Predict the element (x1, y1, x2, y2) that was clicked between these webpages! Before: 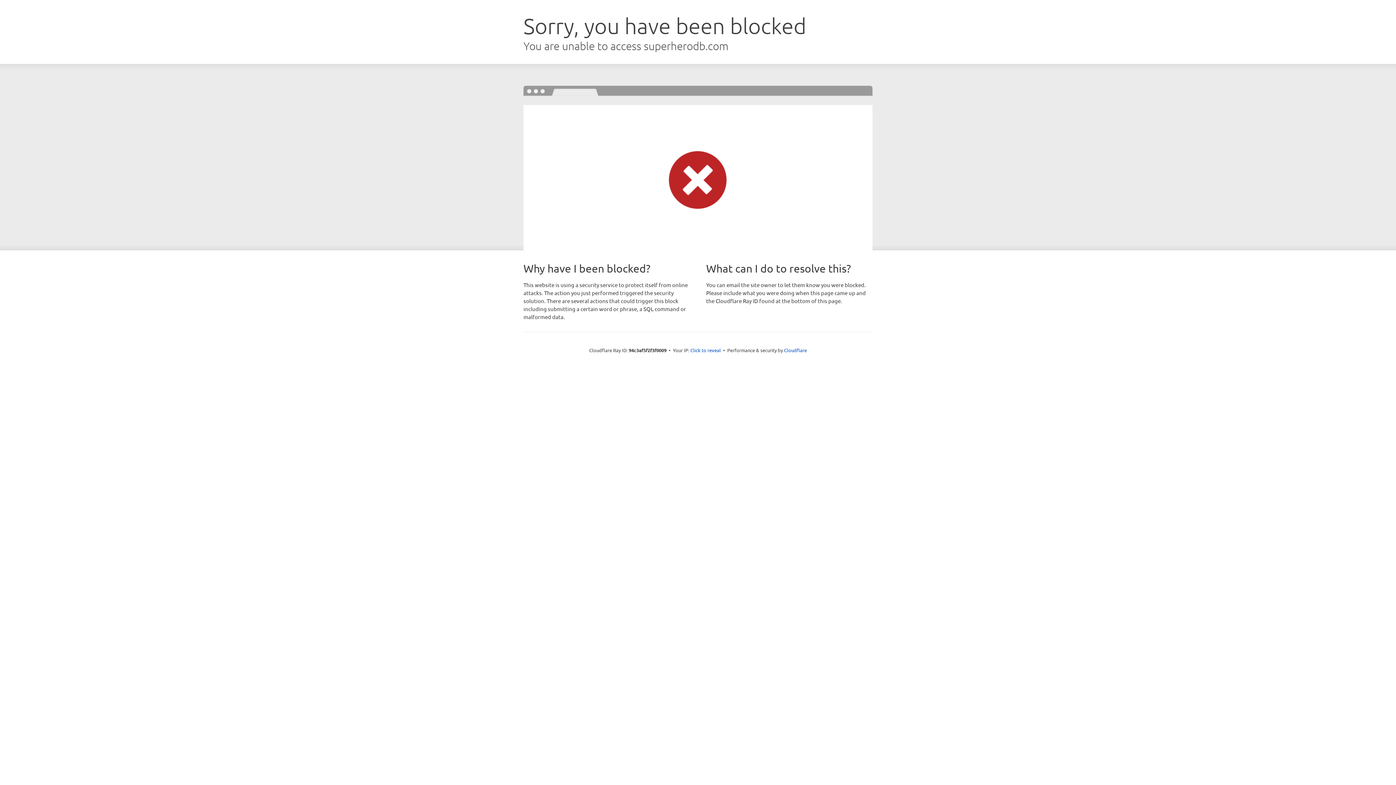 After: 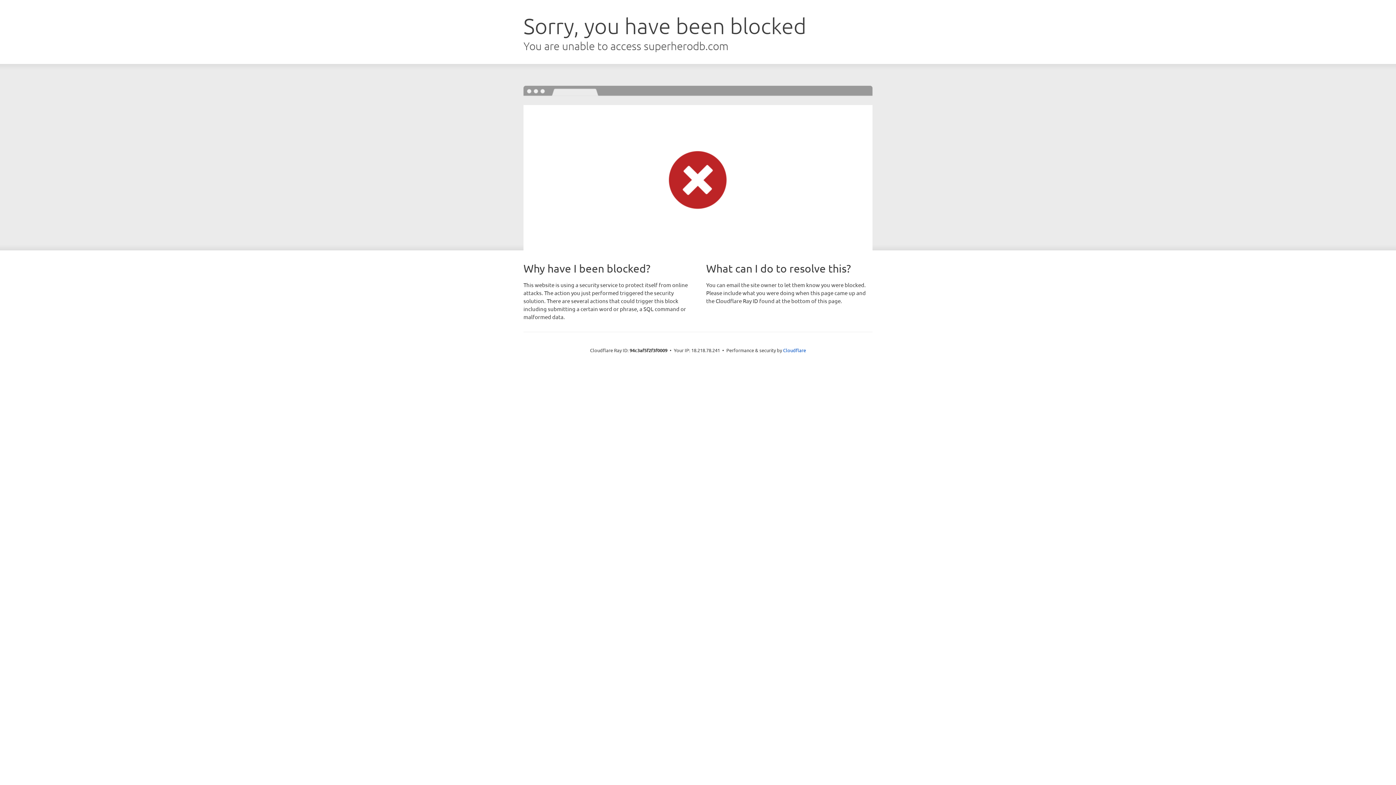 Action: bbox: (690, 346, 721, 353) label: Click to reveal